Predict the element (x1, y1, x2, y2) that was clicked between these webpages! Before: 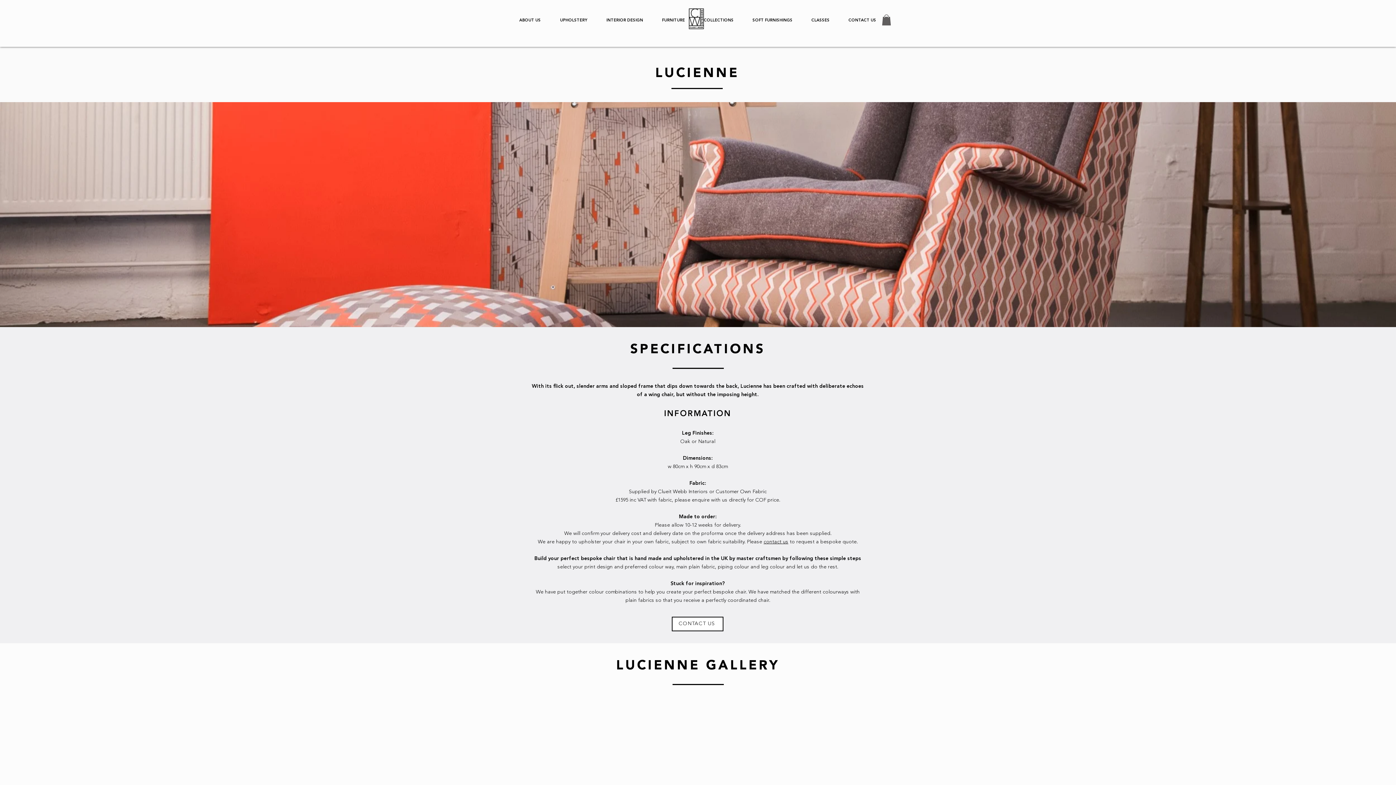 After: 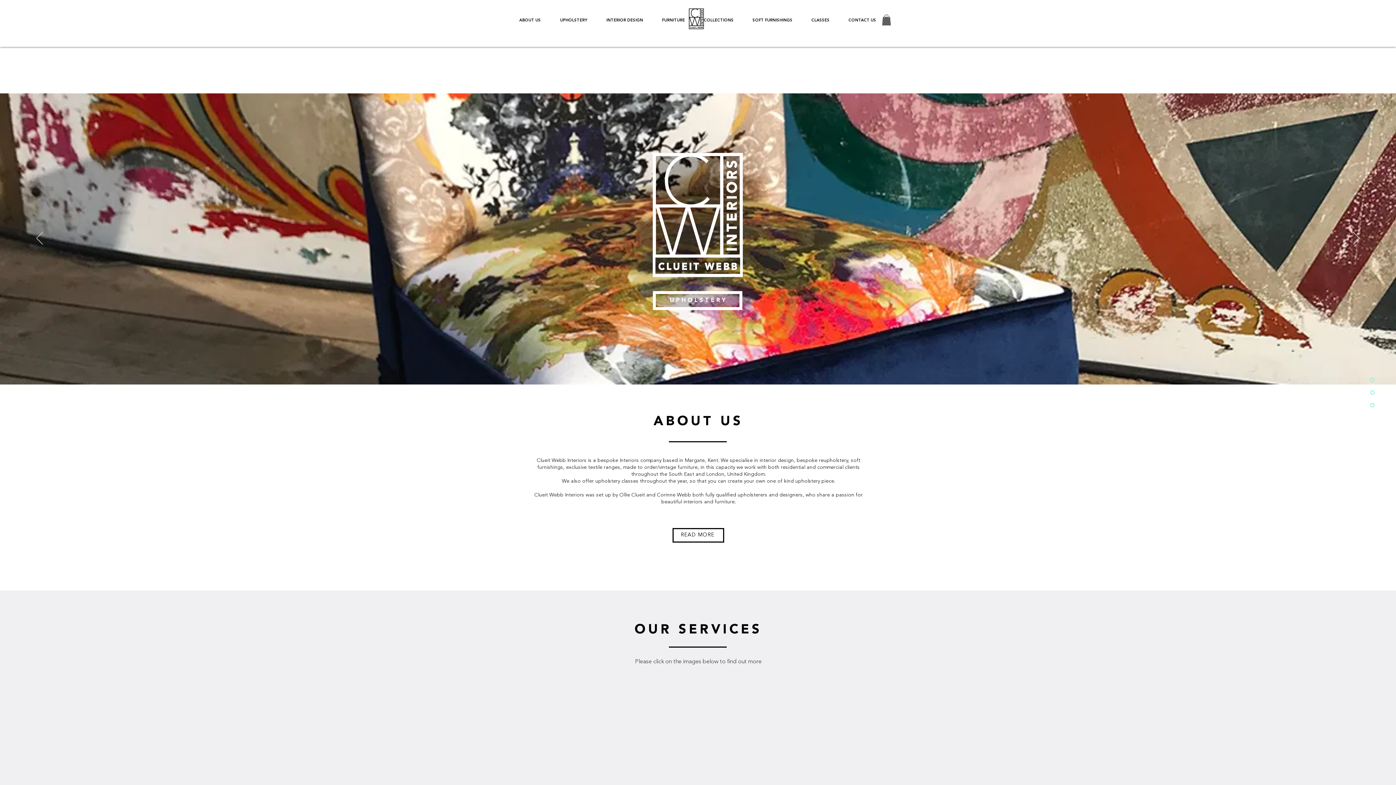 Action: bbox: (687, 6, 705, 30)